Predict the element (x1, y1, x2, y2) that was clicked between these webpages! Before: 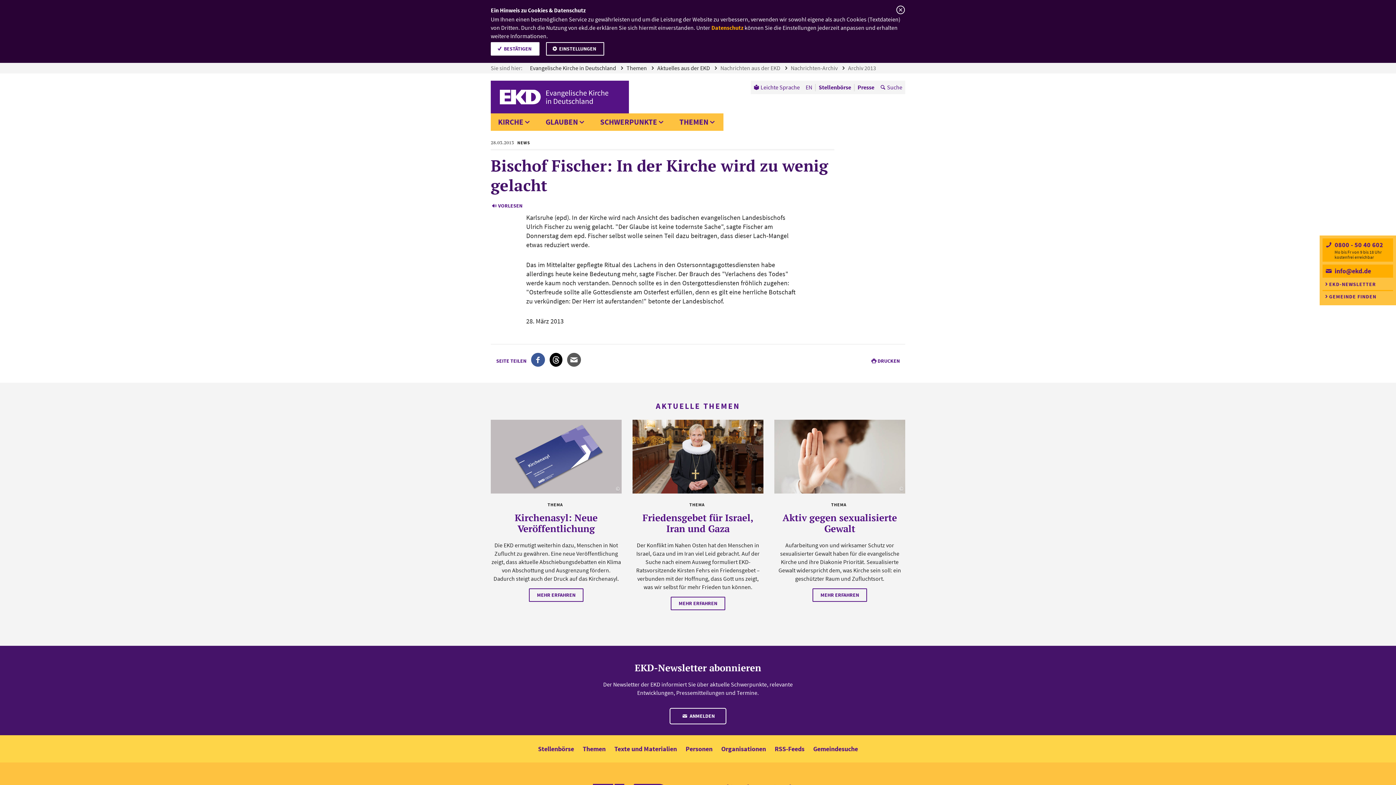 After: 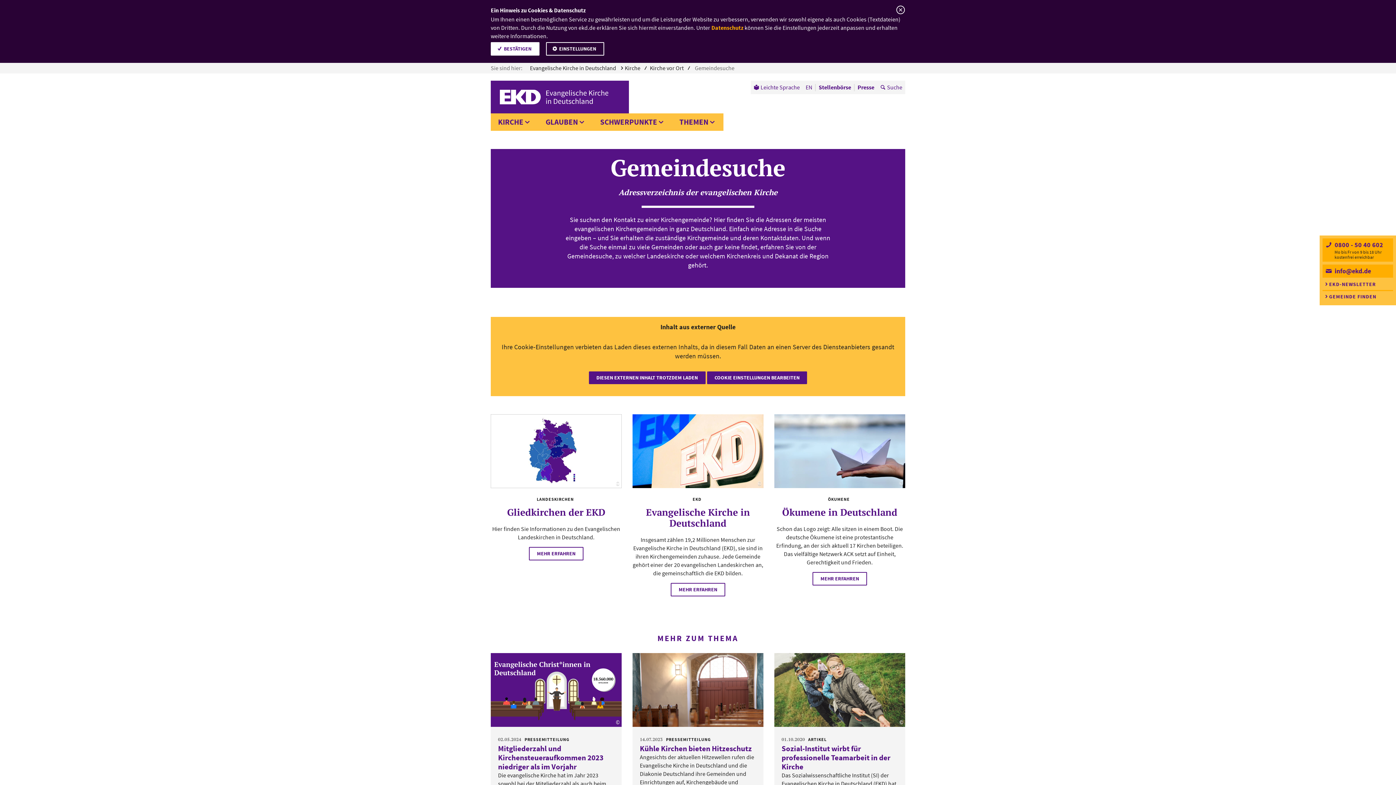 Action: bbox: (813, 744, 858, 753) label: Gemeindesuche